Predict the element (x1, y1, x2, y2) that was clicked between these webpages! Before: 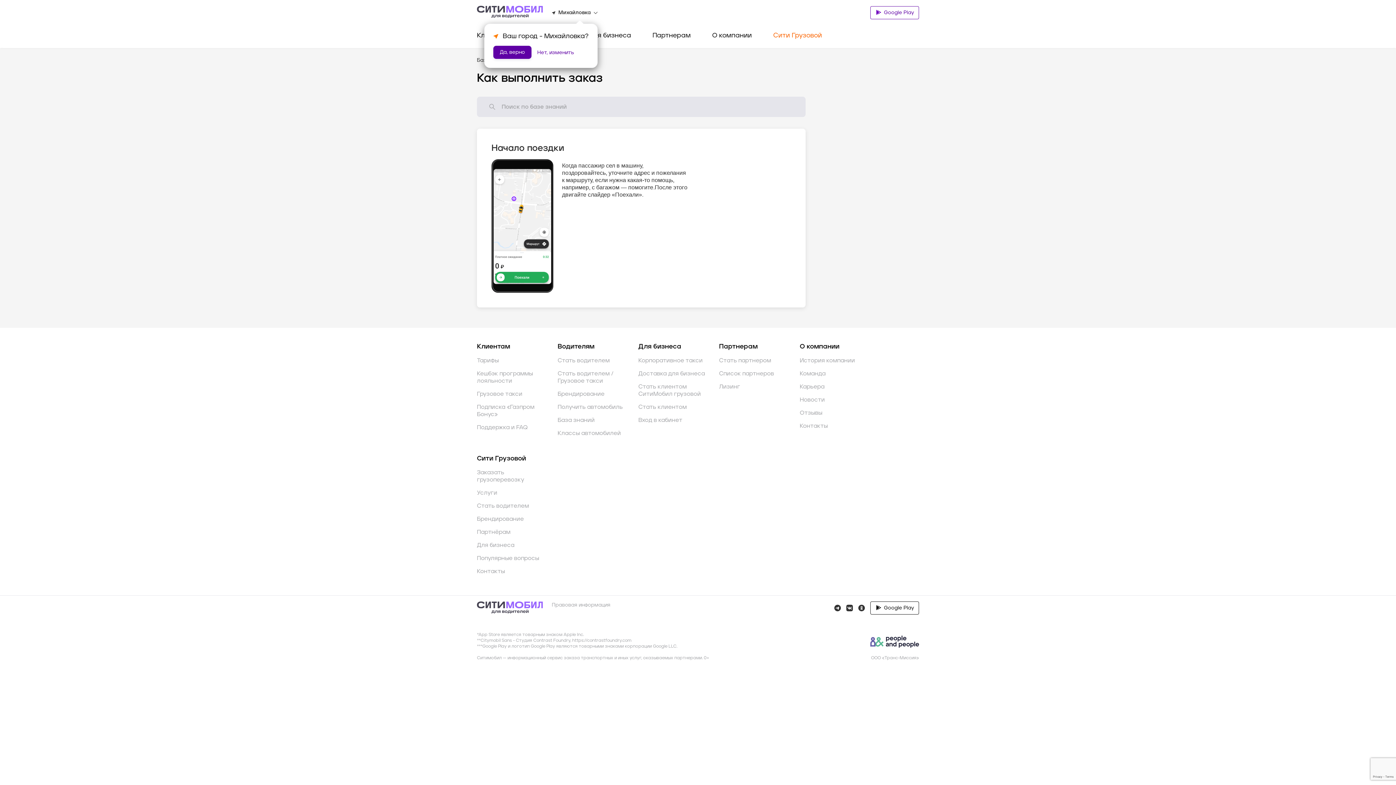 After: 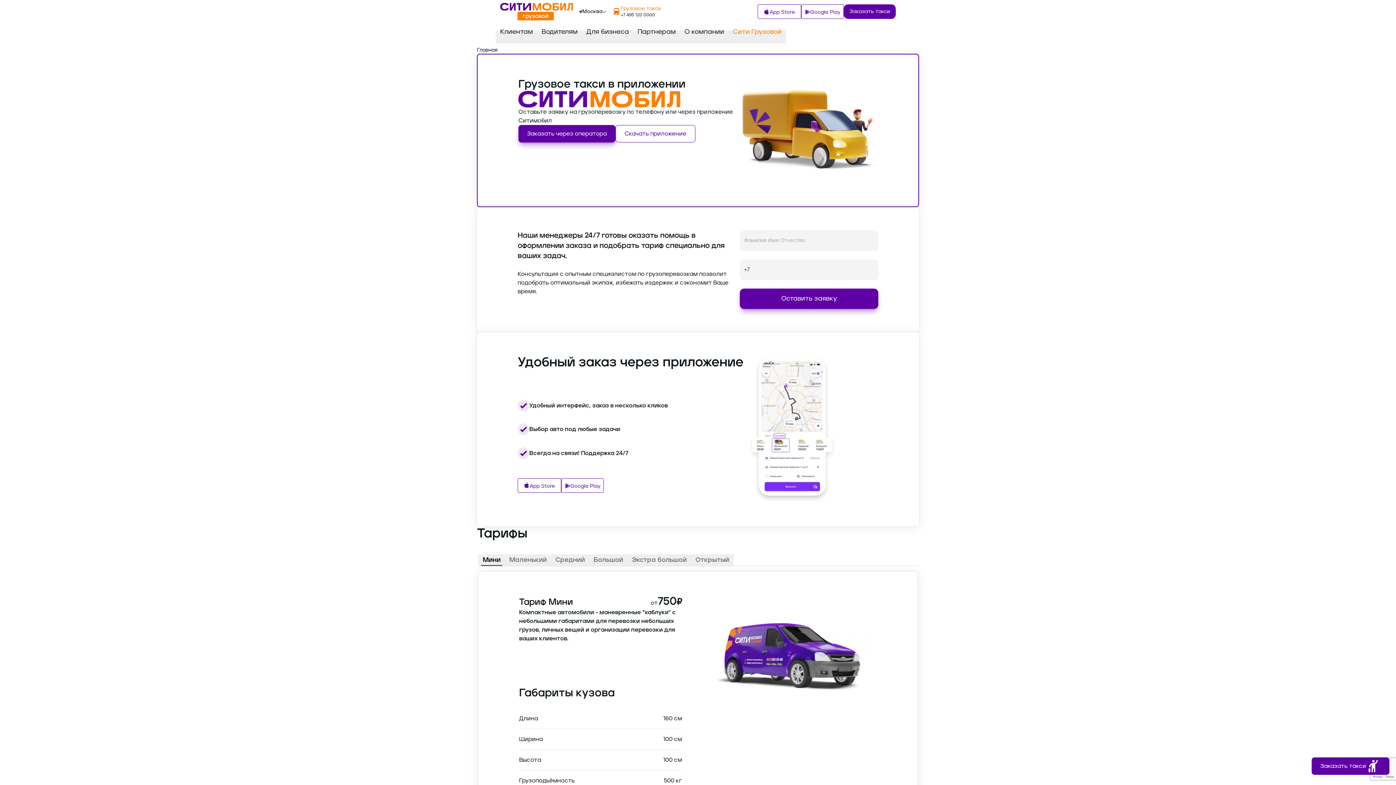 Action: label: Стать клиентом СитиМобил грузовой bbox: (638, 383, 707, 397)